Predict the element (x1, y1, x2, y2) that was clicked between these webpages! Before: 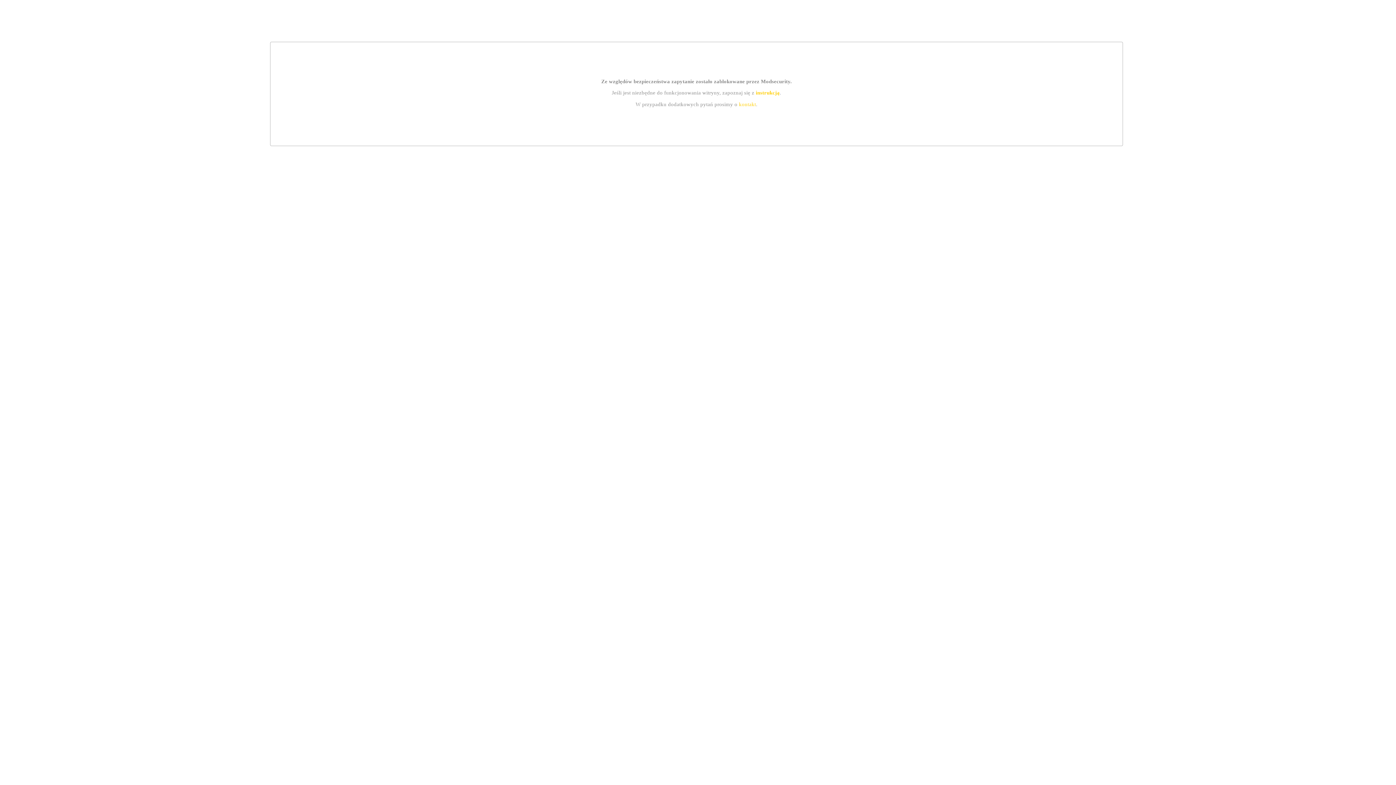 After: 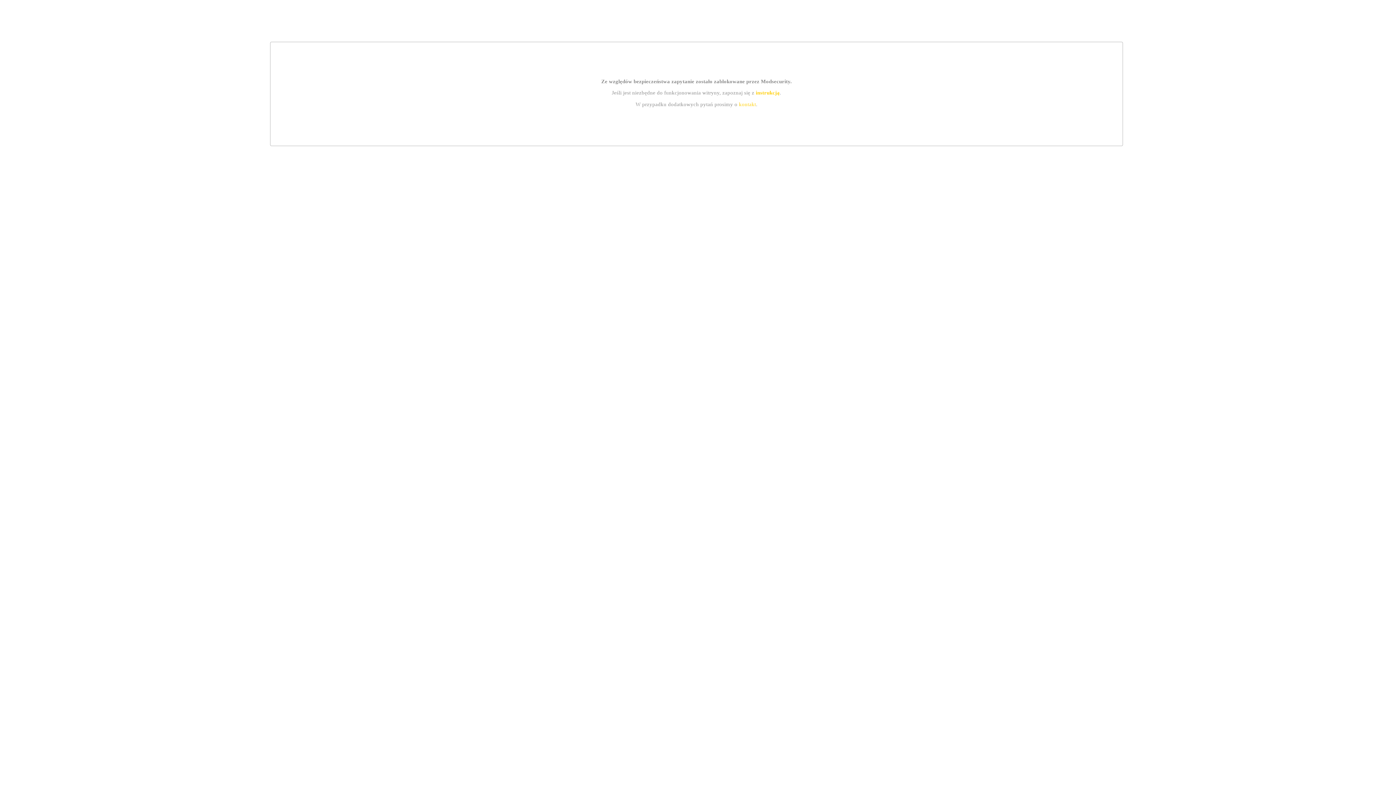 Action: bbox: (755, 89, 779, 95) label: instrukcją